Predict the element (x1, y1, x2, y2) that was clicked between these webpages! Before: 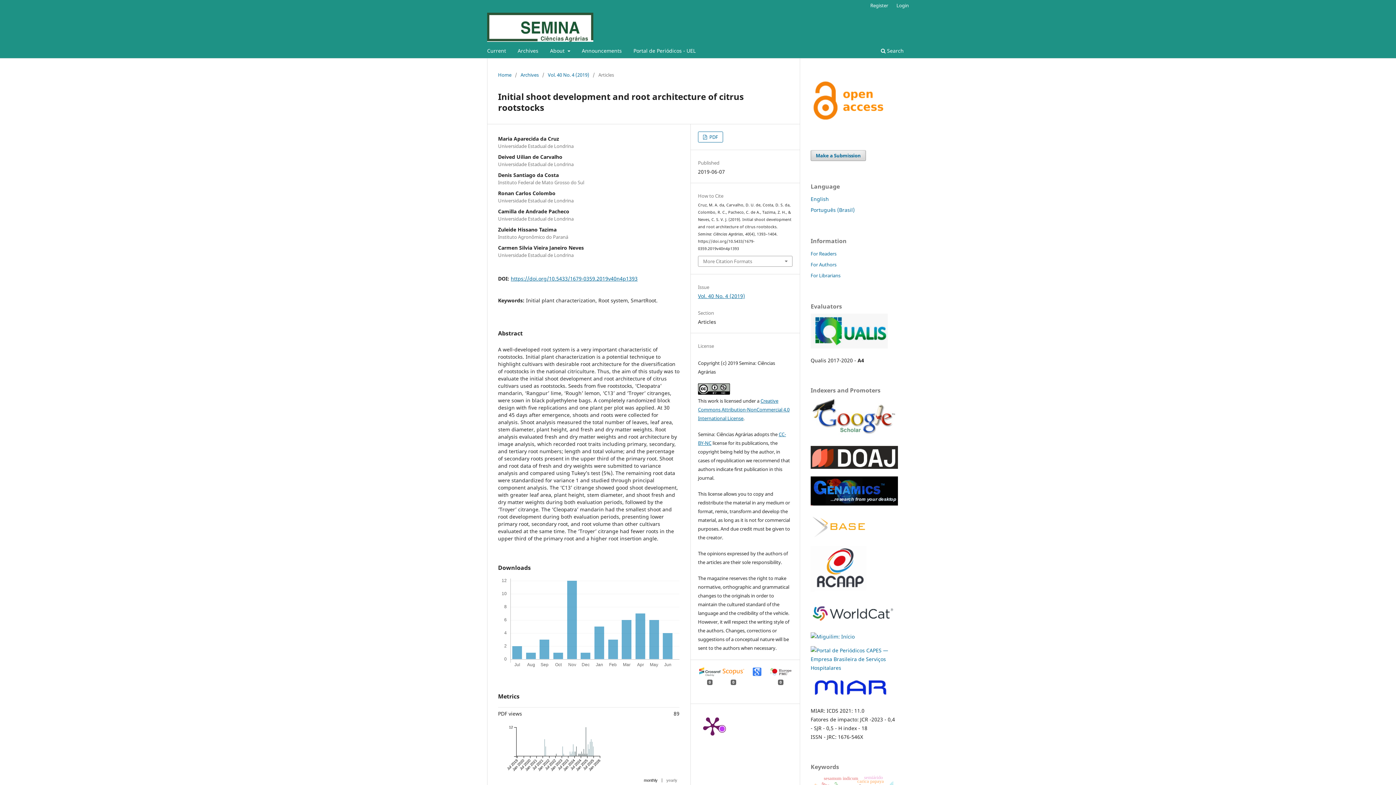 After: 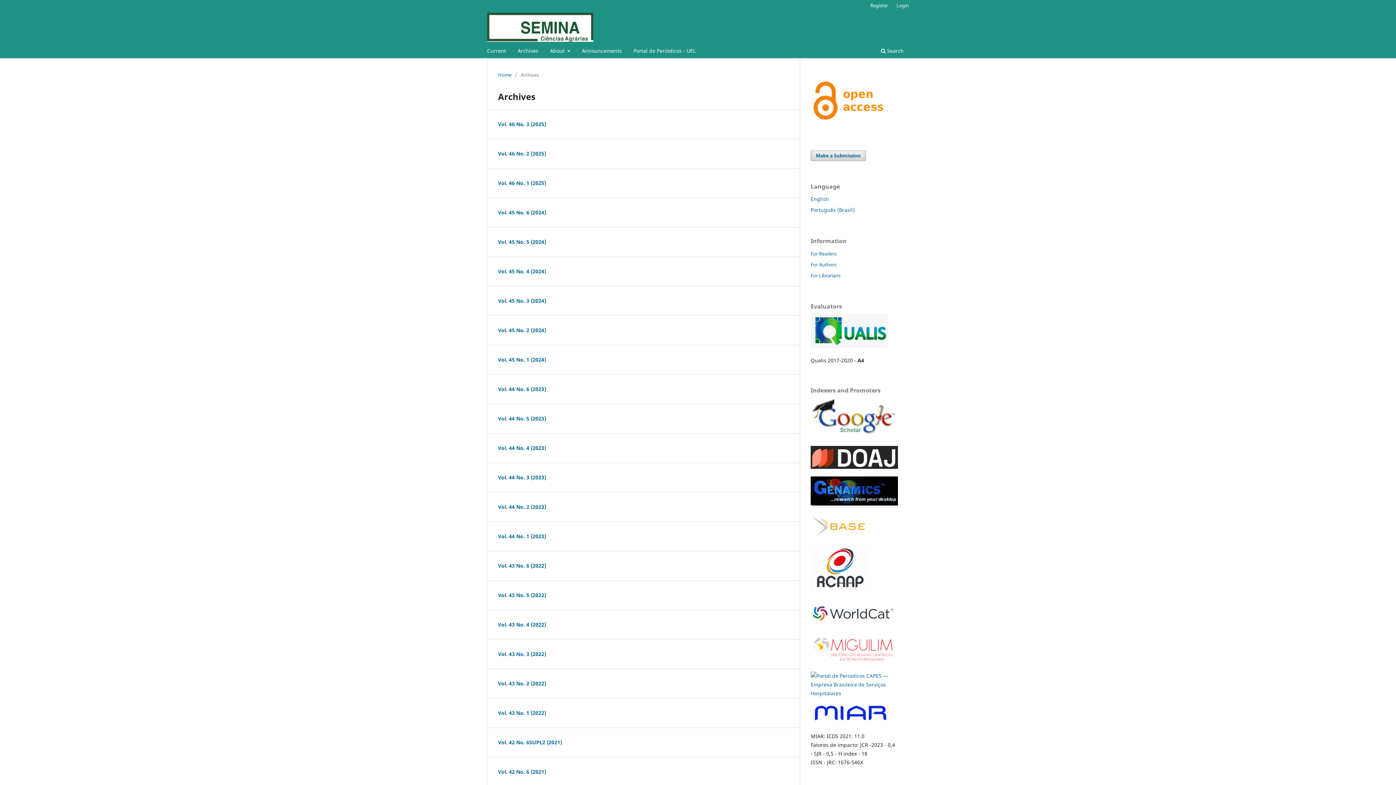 Action: label: Archives bbox: (515, 45, 541, 58)